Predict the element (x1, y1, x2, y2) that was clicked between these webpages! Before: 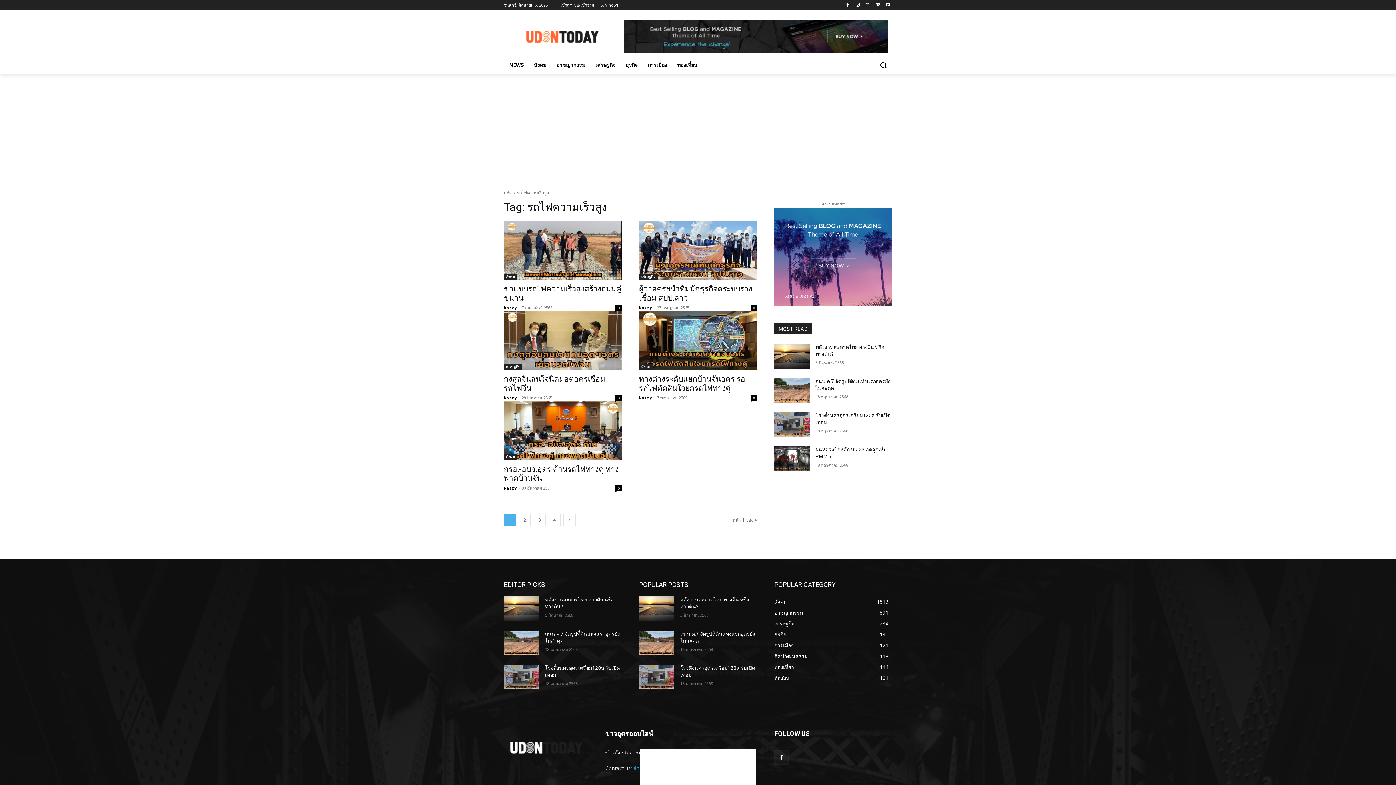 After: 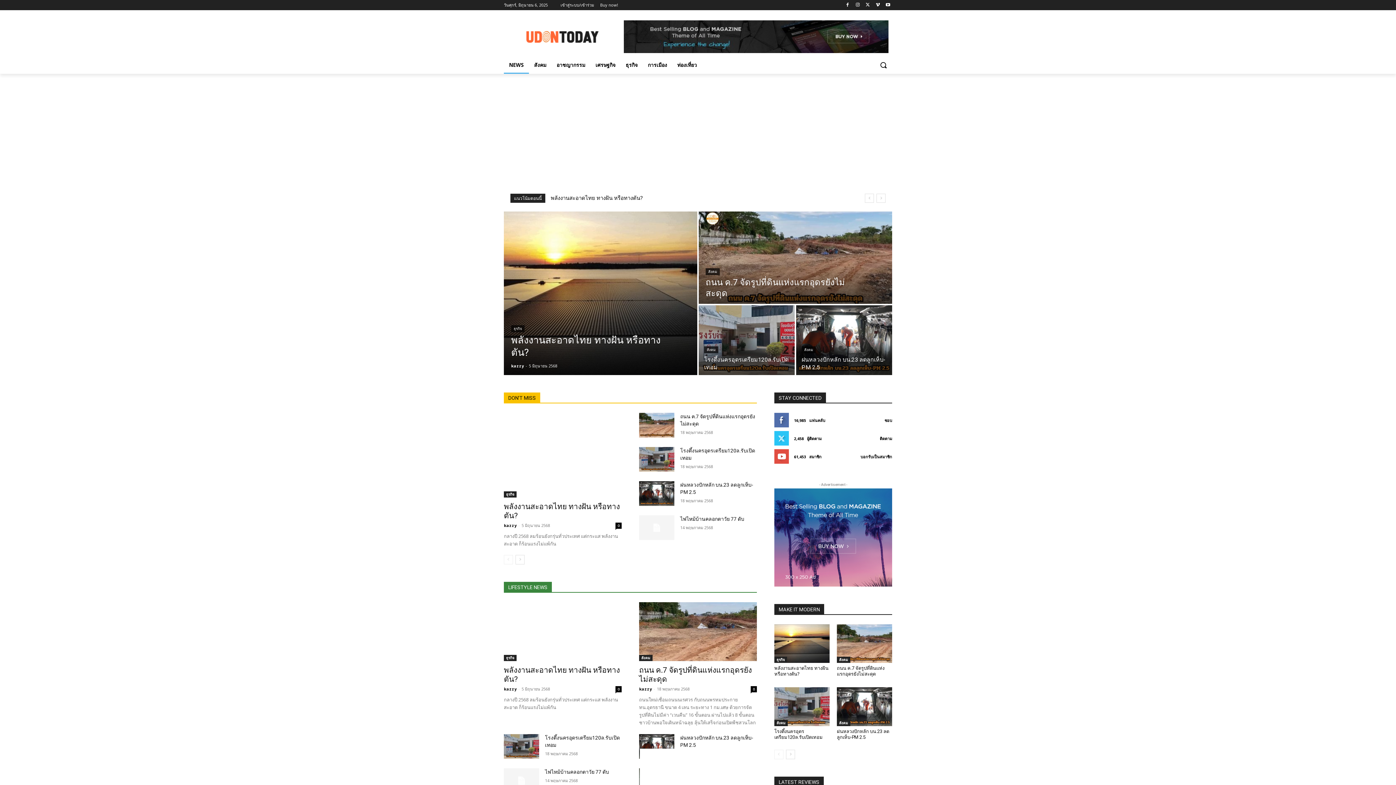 Action: label: NEWS bbox: (504, 56, 529, 73)